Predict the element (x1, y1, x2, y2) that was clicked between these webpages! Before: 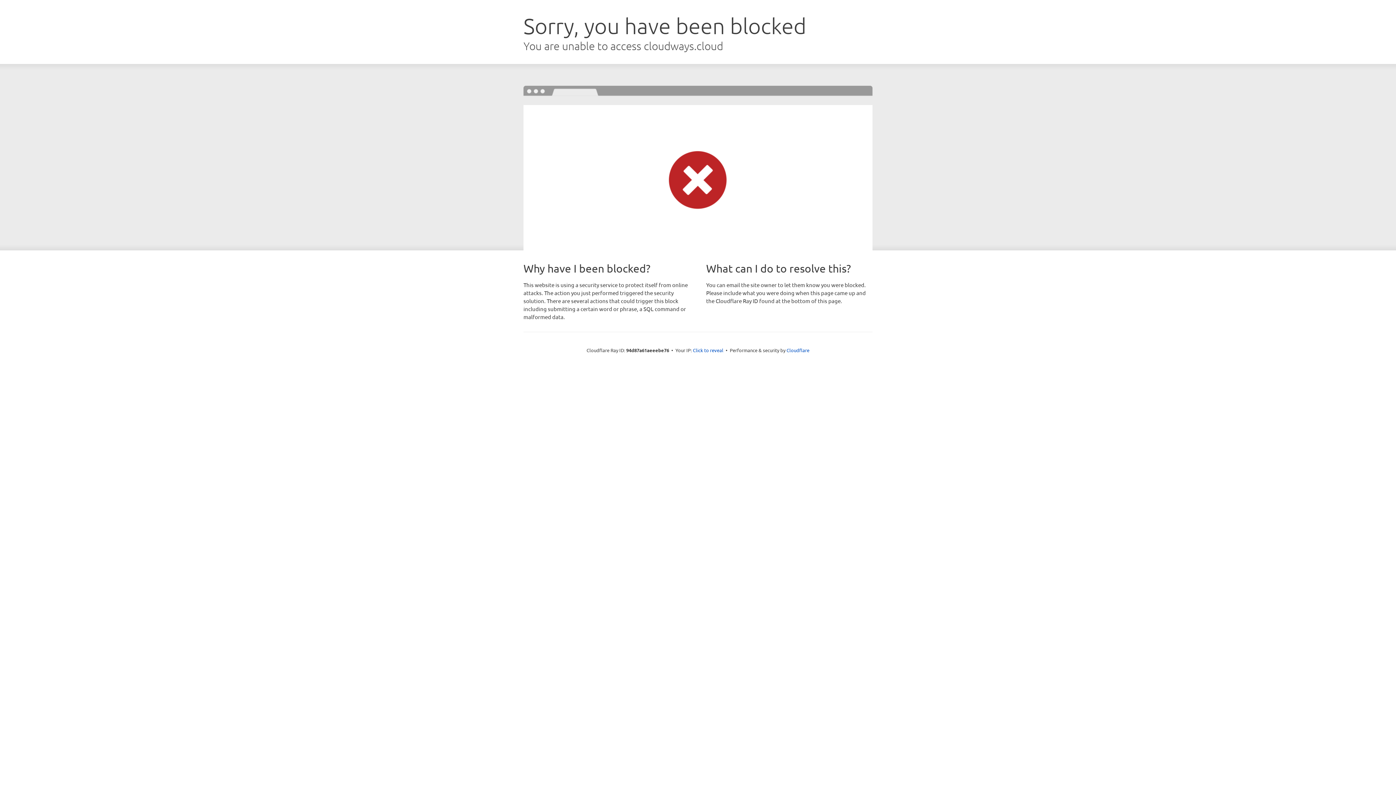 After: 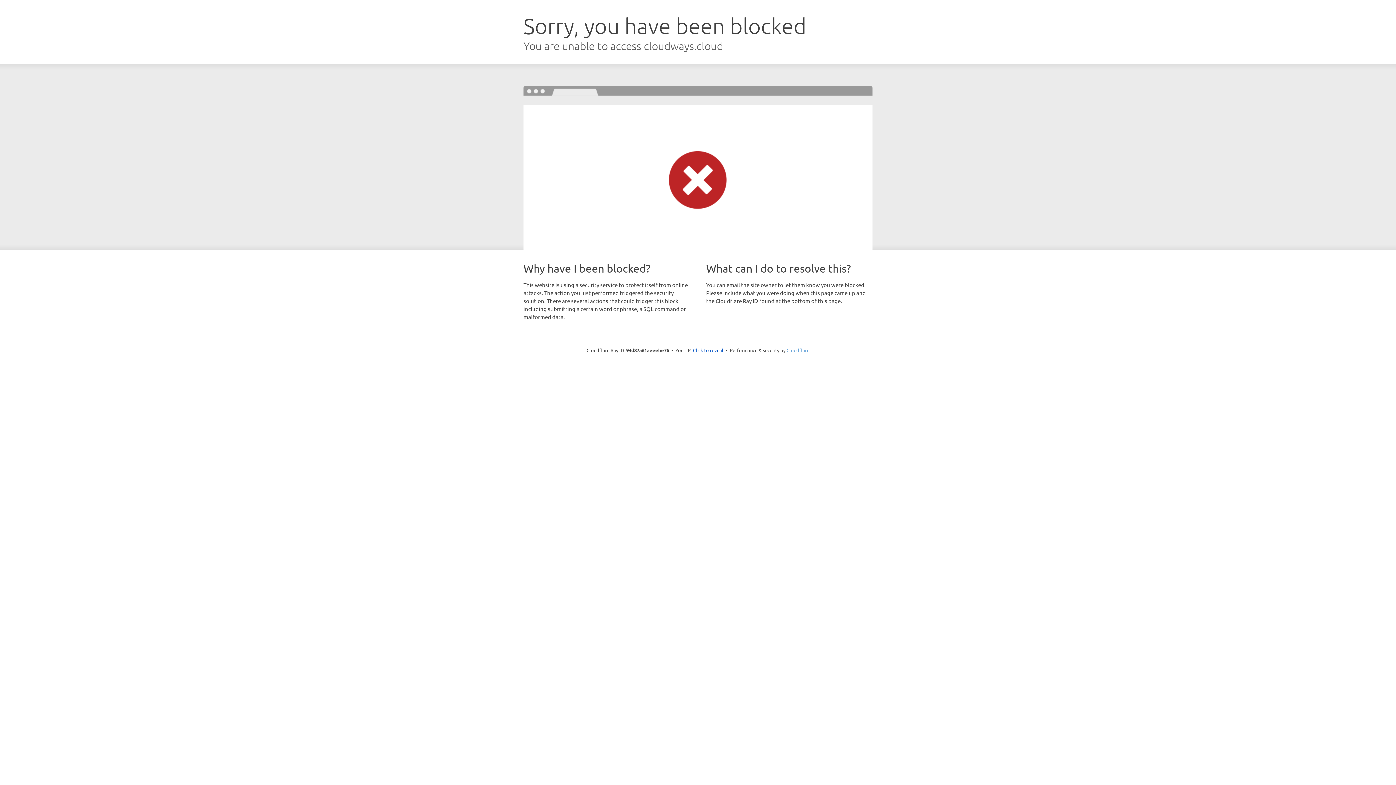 Action: label: Cloudflare bbox: (786, 347, 809, 353)